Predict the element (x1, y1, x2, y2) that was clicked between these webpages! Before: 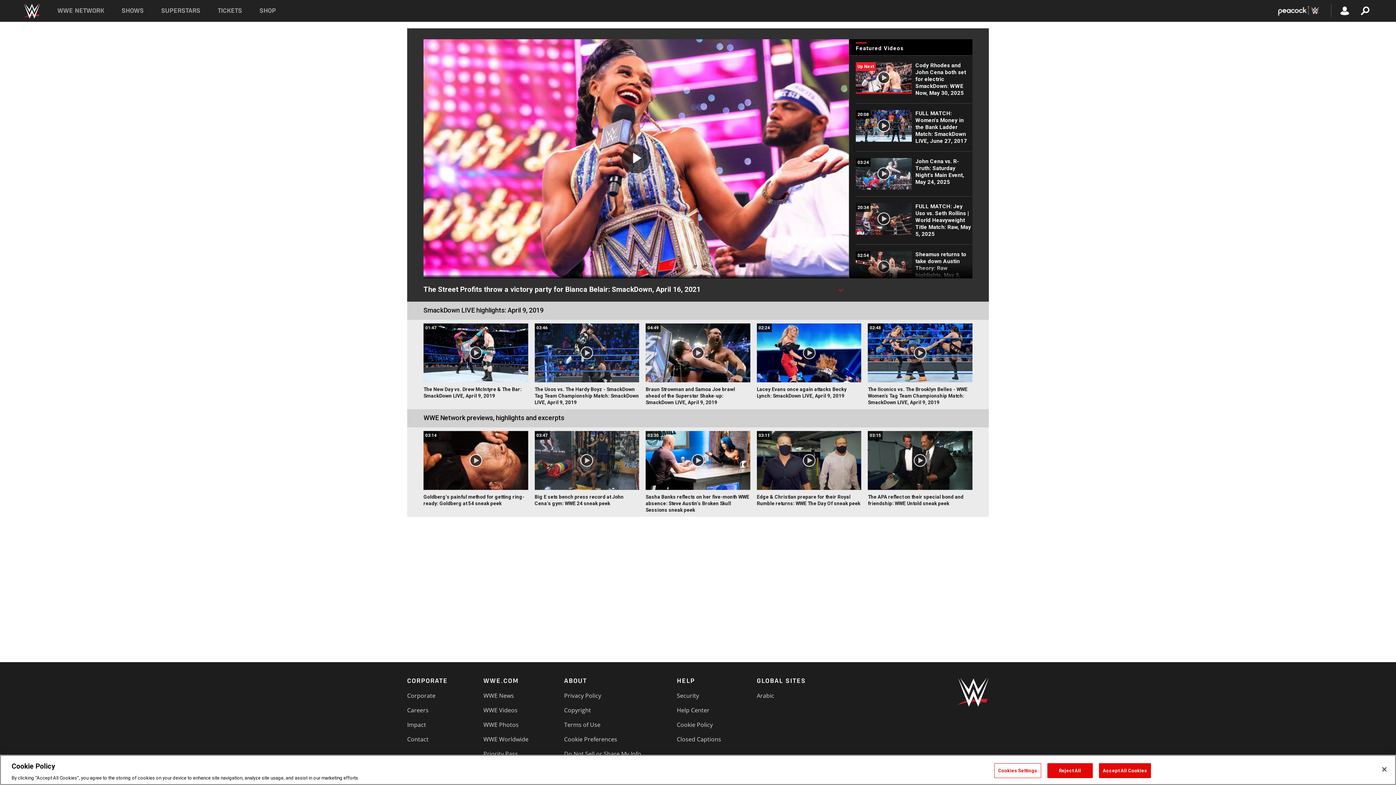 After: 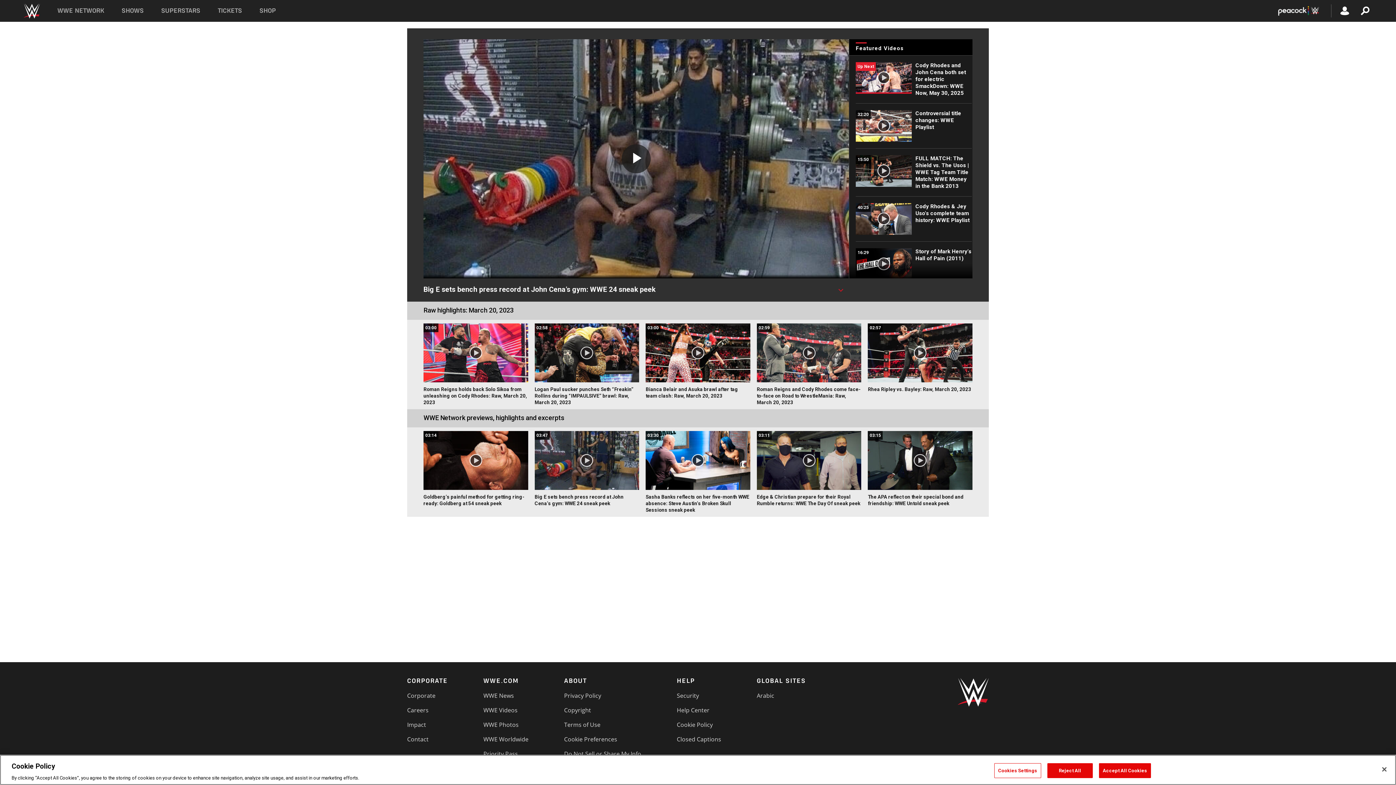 Action: bbox: (534, 431, 639, 510) label: 03:47
Big E sets bench press record at John Cena’s gym: WWE 24 sneak peek